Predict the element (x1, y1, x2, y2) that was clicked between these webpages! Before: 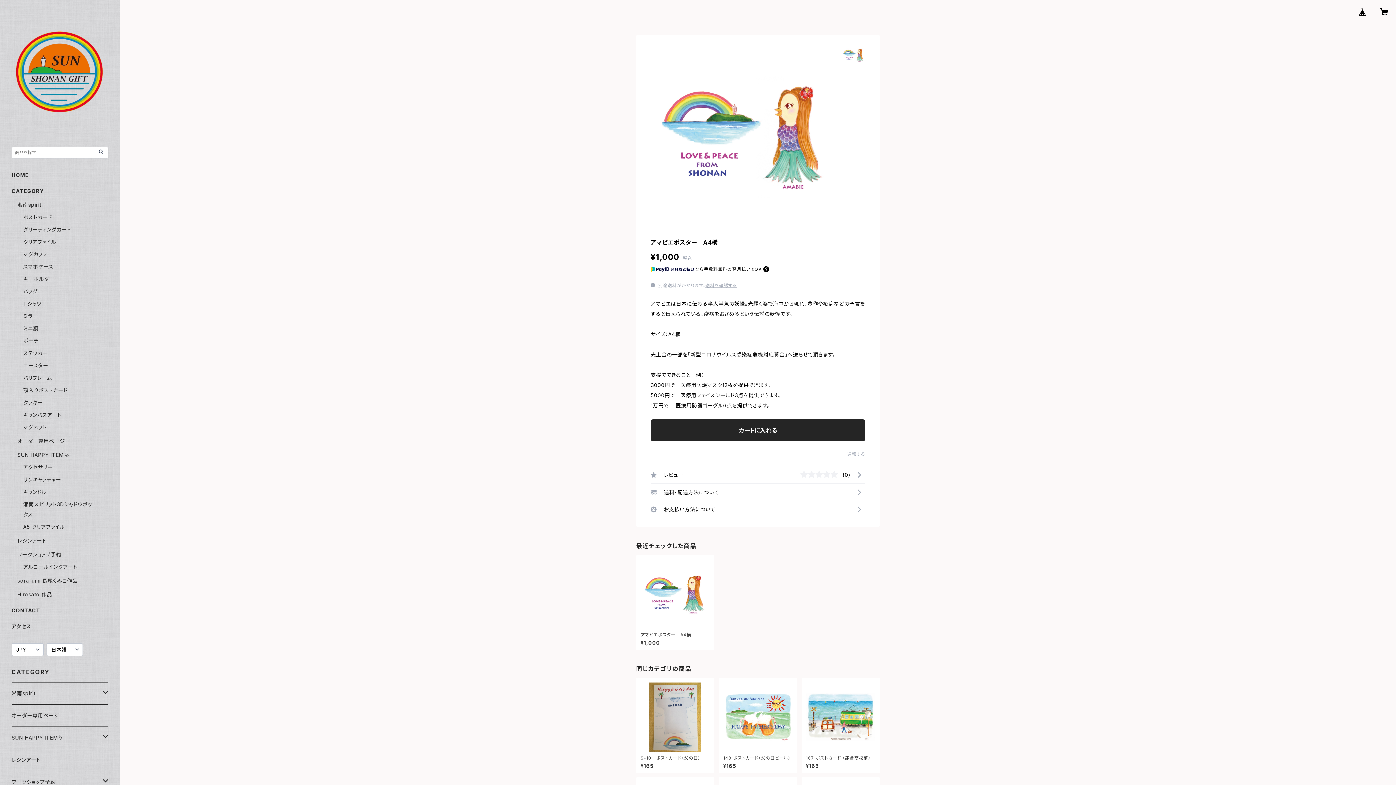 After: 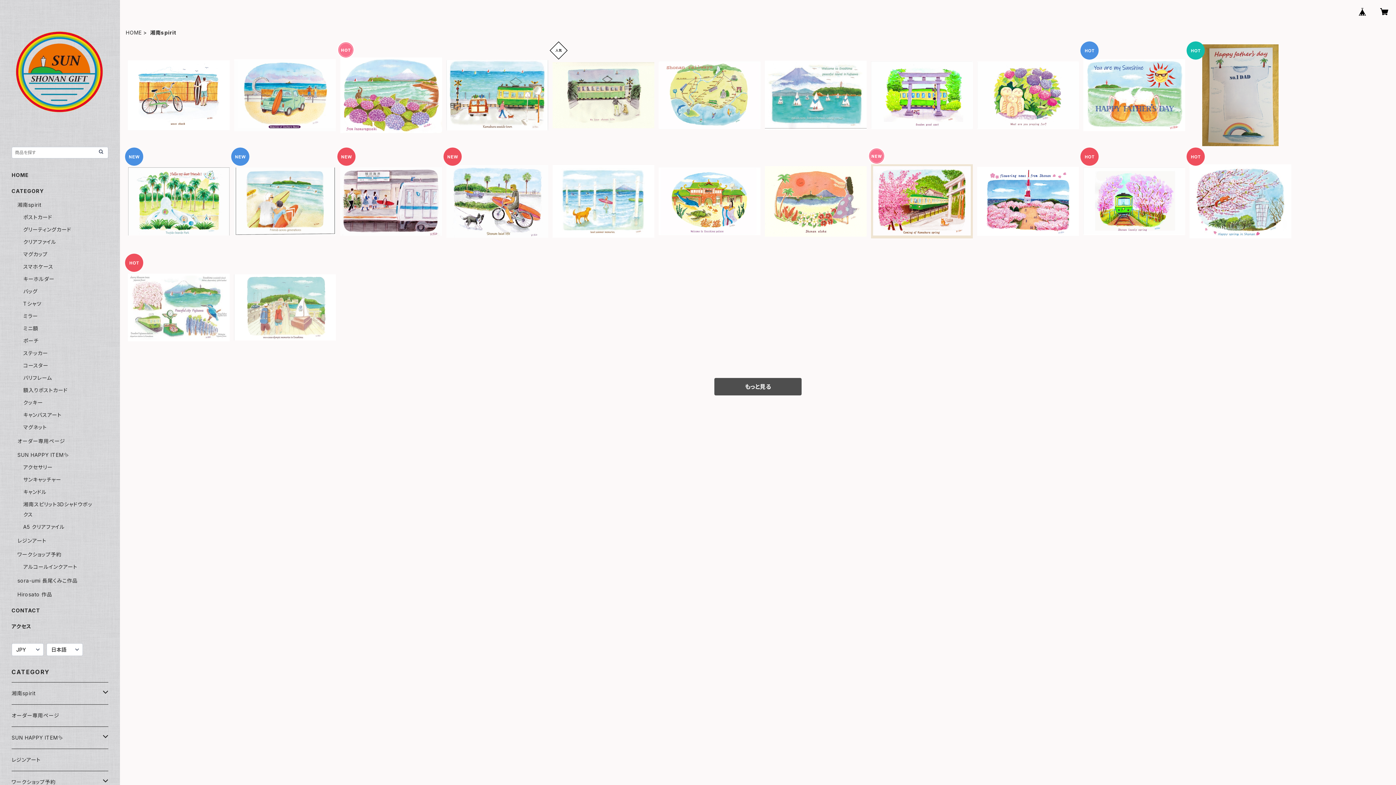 Action: bbox: (17, 201, 41, 208) label: 湘南spirit